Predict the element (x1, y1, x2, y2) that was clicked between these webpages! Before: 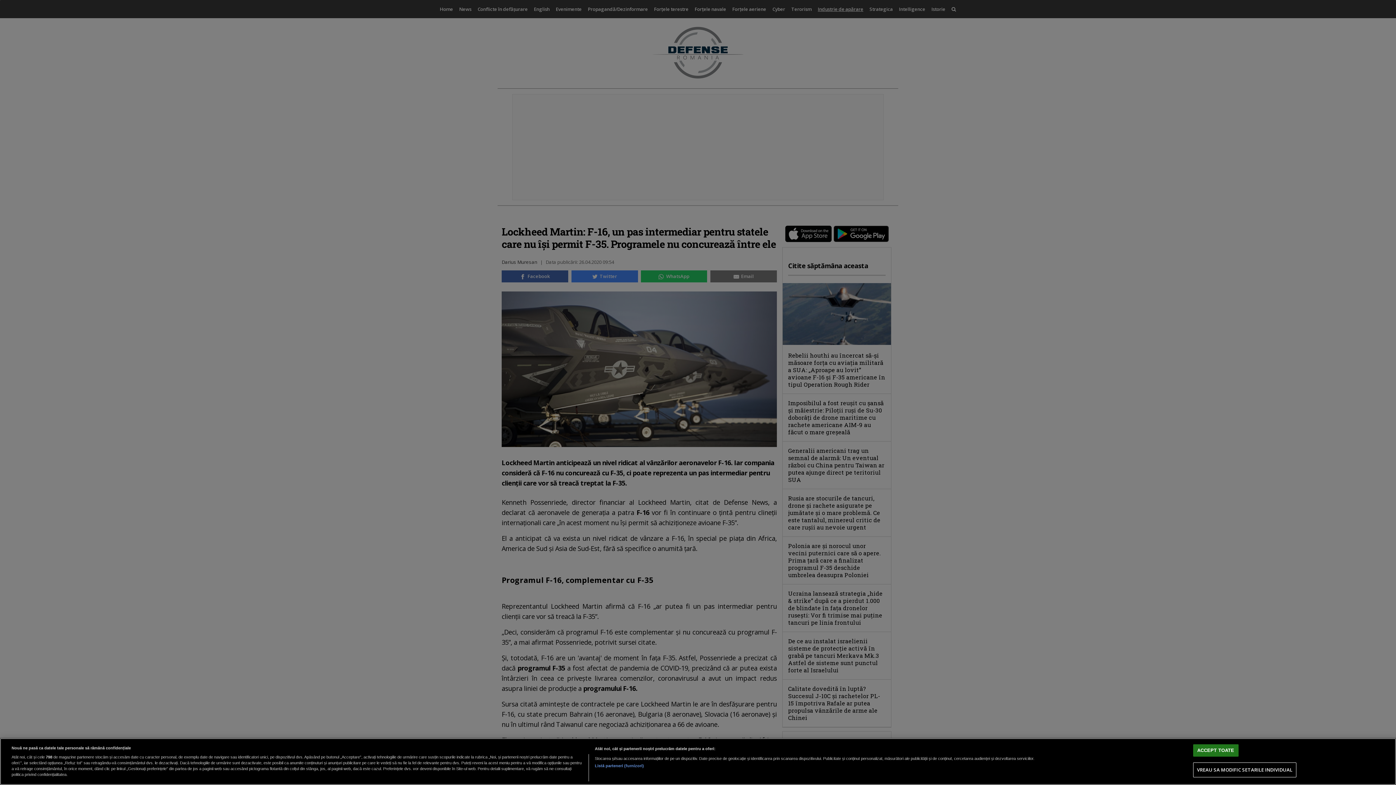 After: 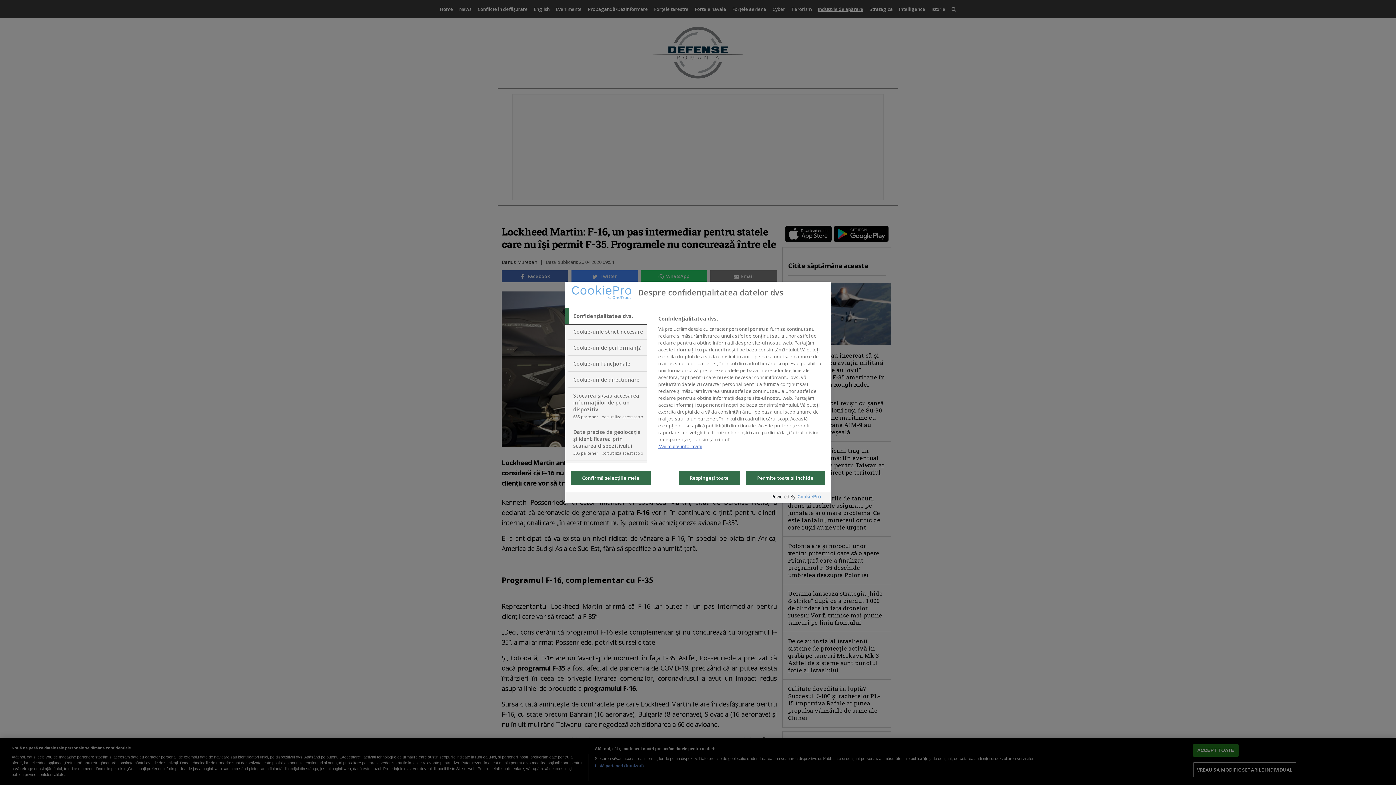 Action: label: VREAU SA MODIFIC SETARILE INDIVIDUAL bbox: (1193, 763, 1296, 777)